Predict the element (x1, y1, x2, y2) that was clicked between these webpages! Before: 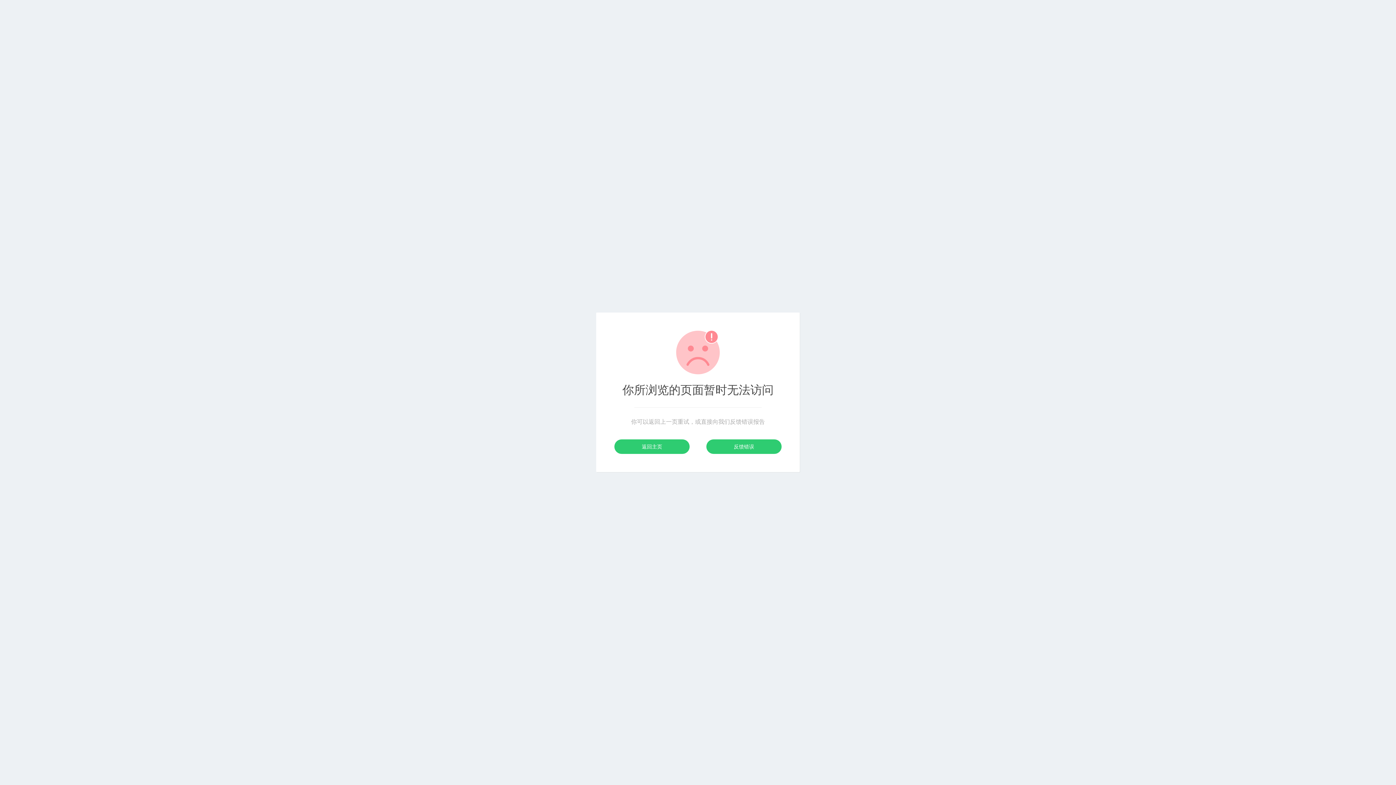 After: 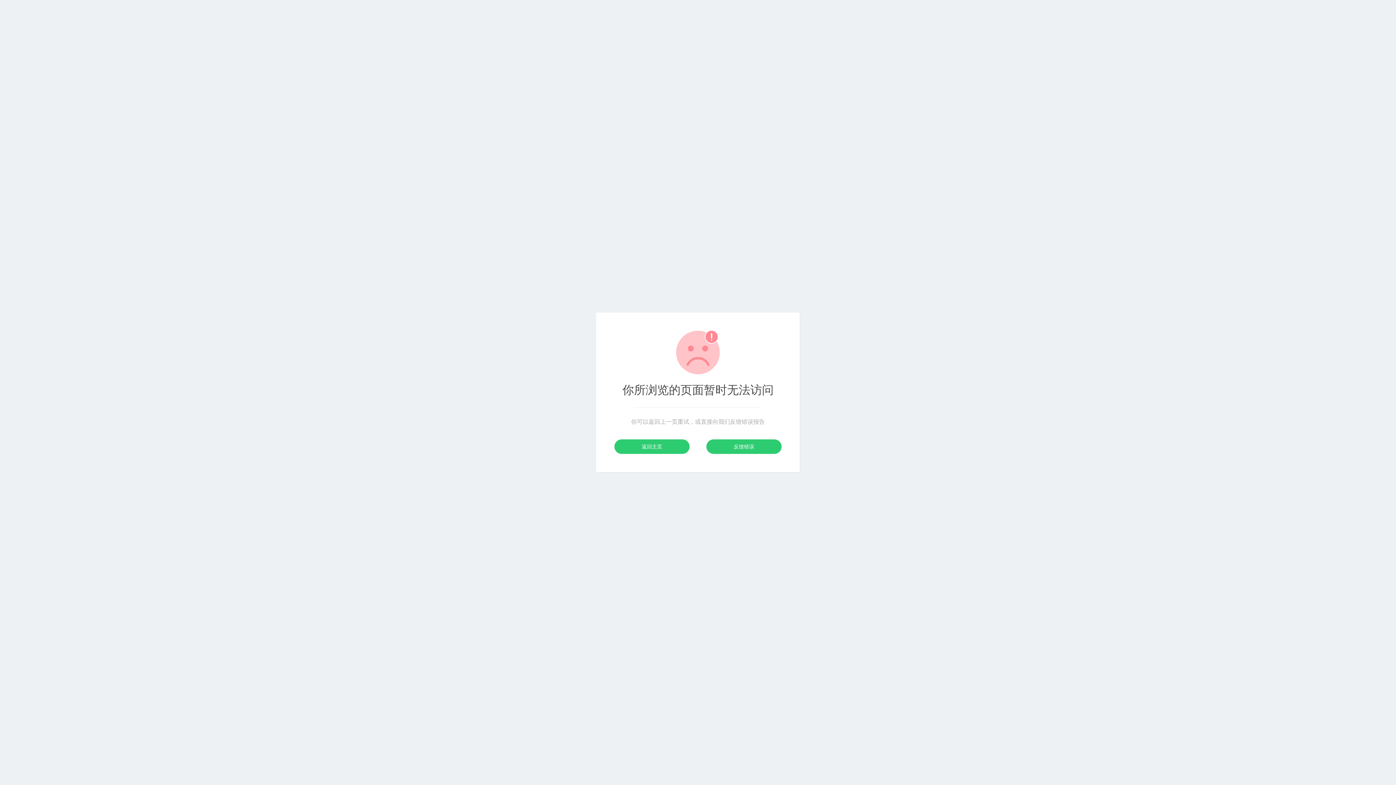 Action: bbox: (614, 439, 689, 454) label: 返回主页